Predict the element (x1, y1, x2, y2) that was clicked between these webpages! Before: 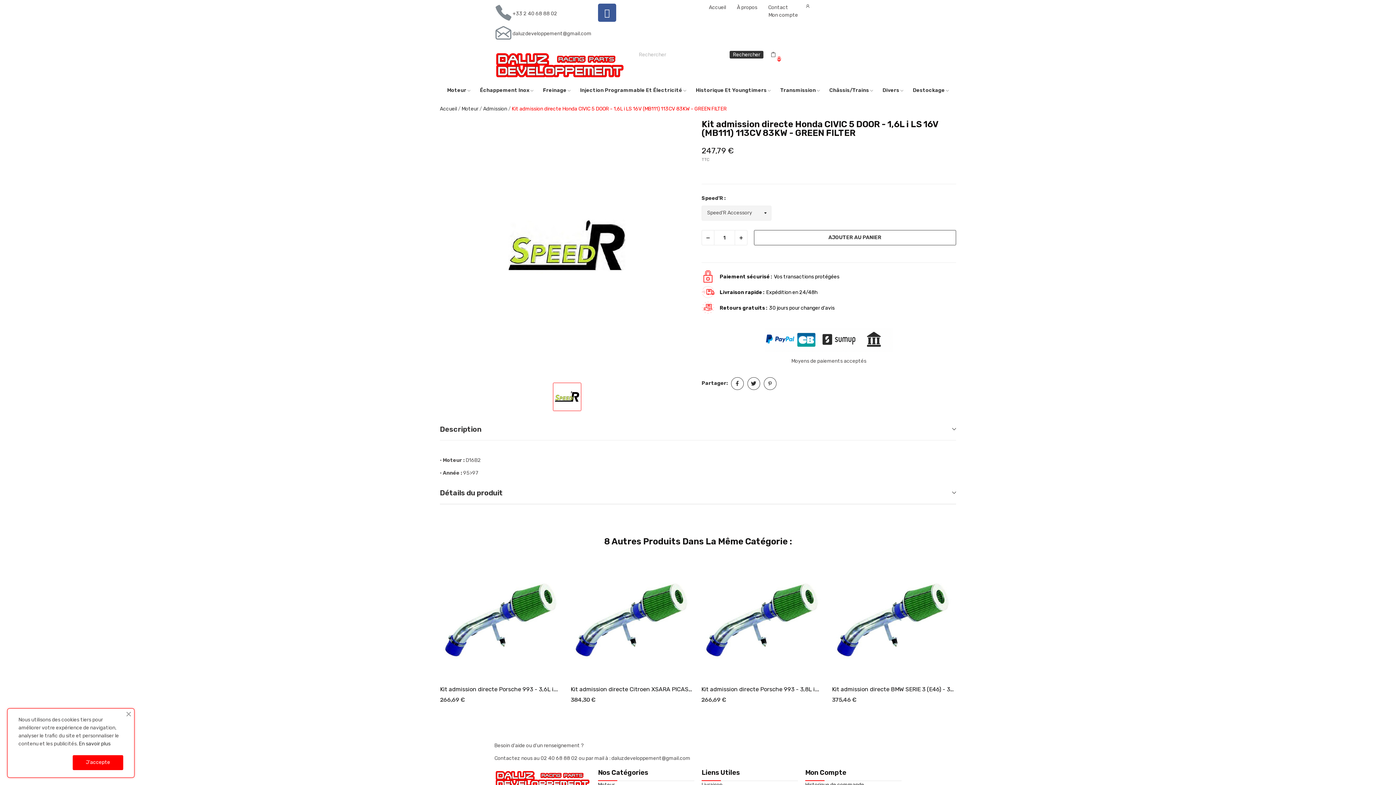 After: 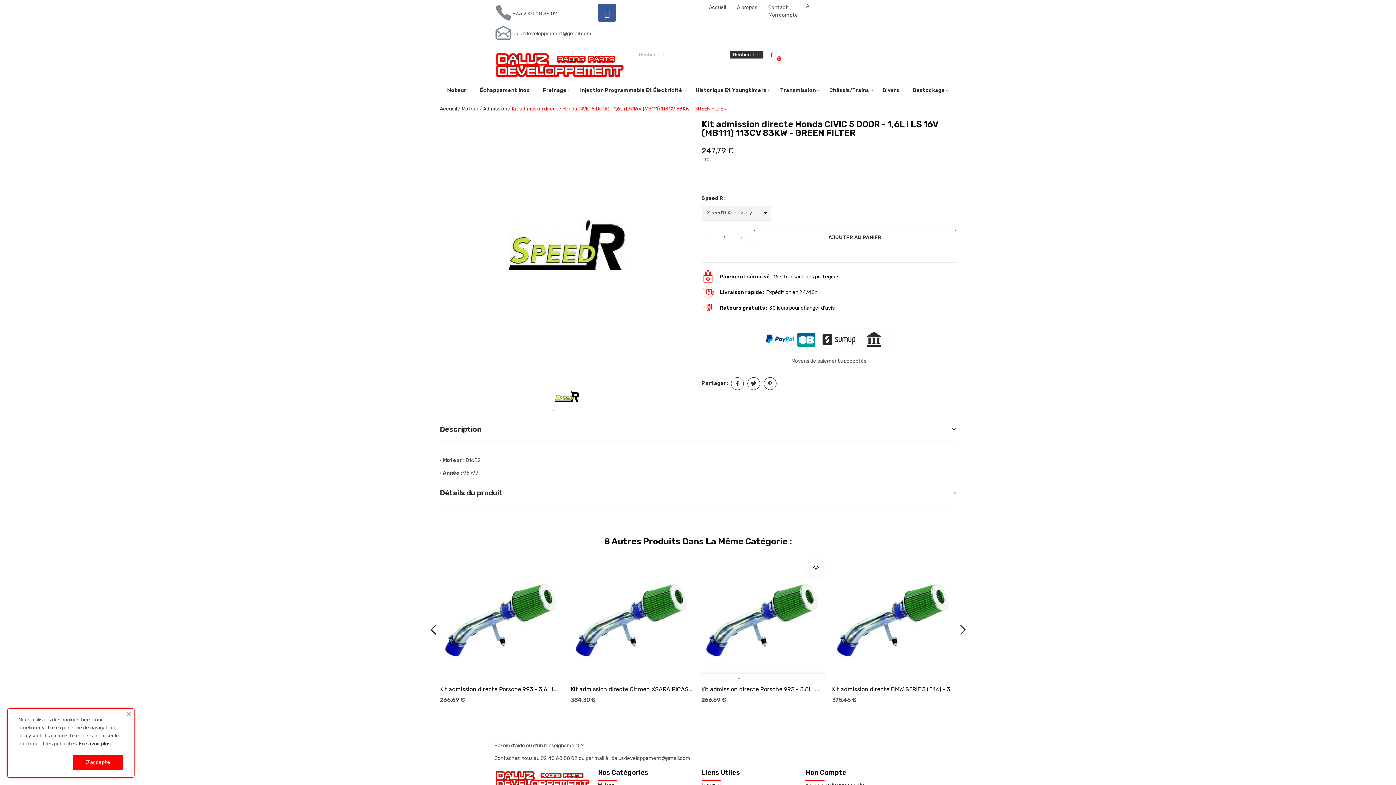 Action: bbox: (747, 662, 780, 671) label: Ajouter Au Panier